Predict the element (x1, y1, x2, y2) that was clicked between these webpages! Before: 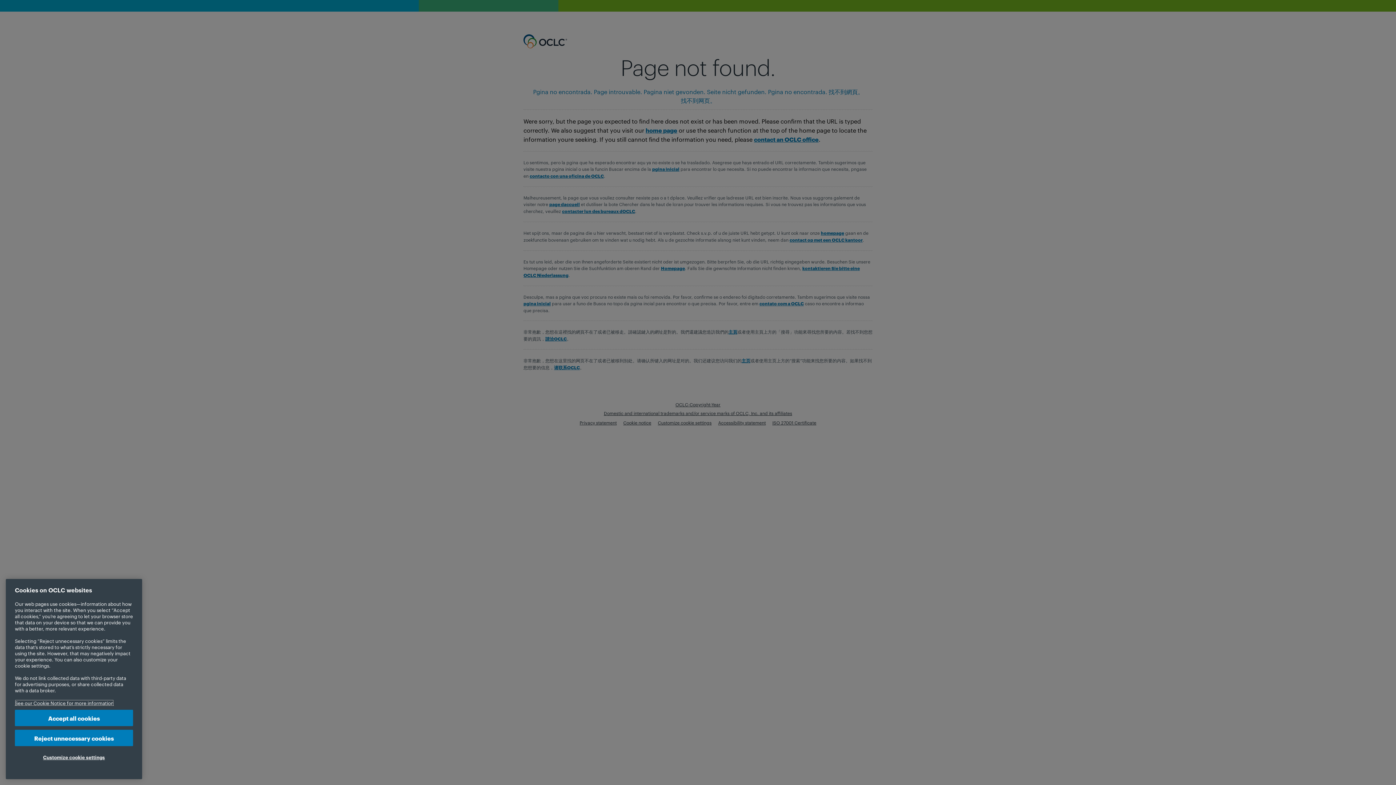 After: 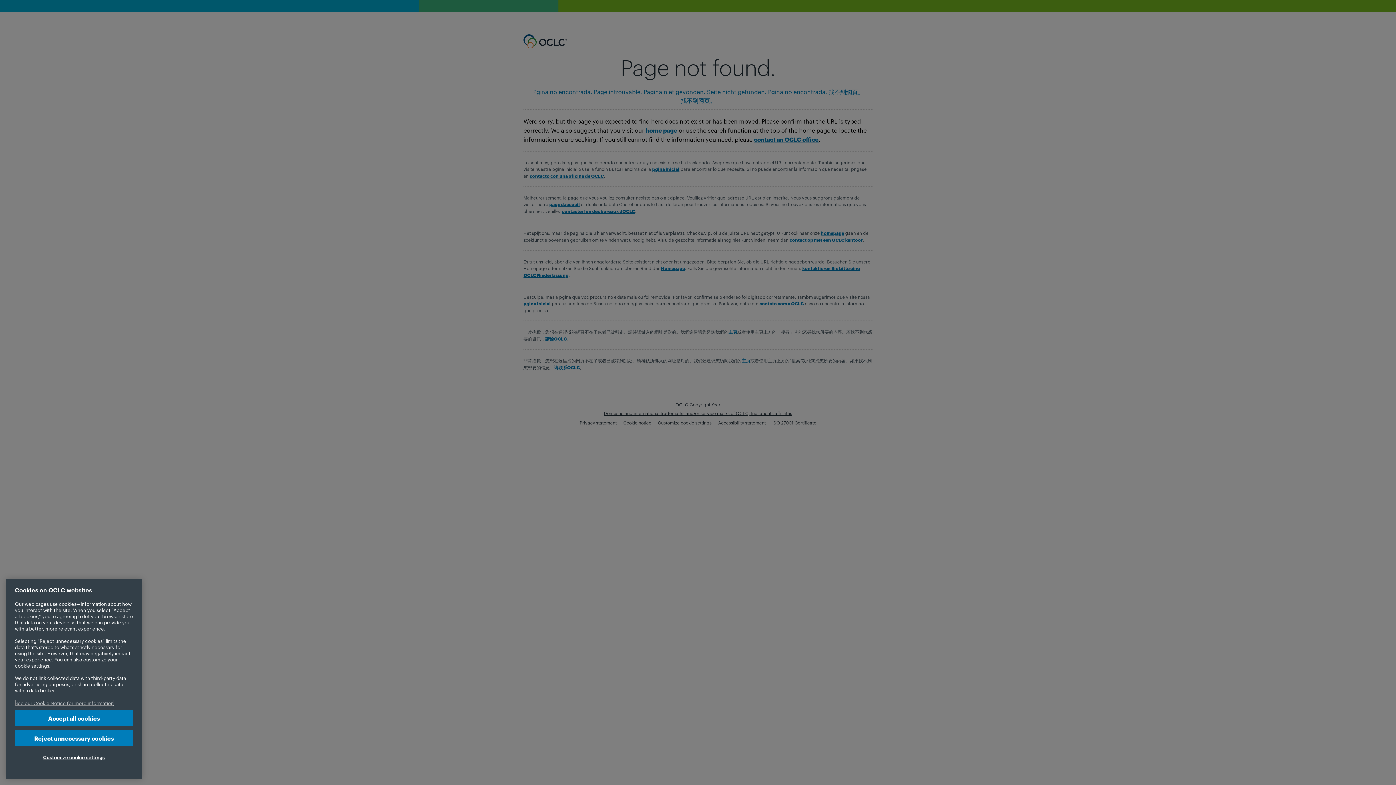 Action: label: More information about your privacy, opens in a new tab bbox: (14, 700, 113, 707)